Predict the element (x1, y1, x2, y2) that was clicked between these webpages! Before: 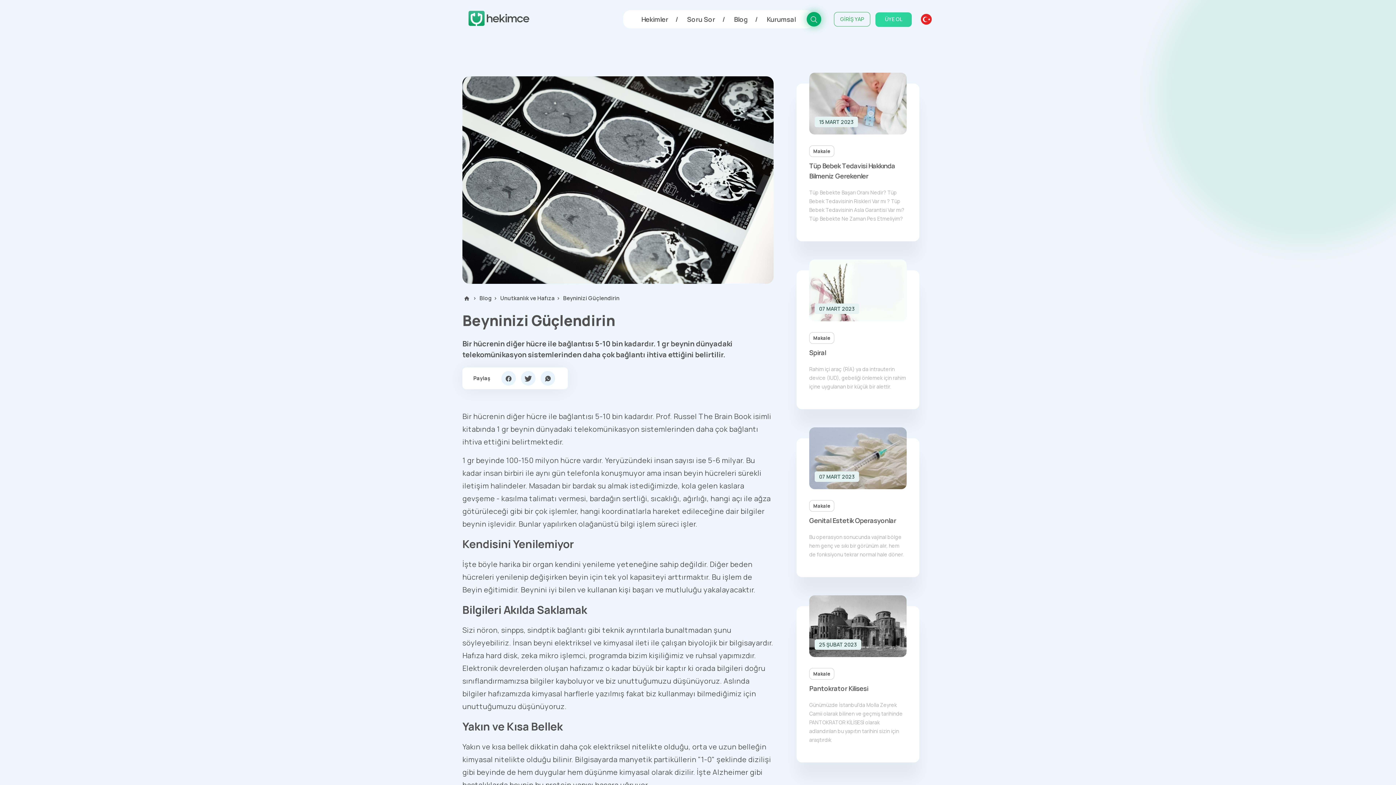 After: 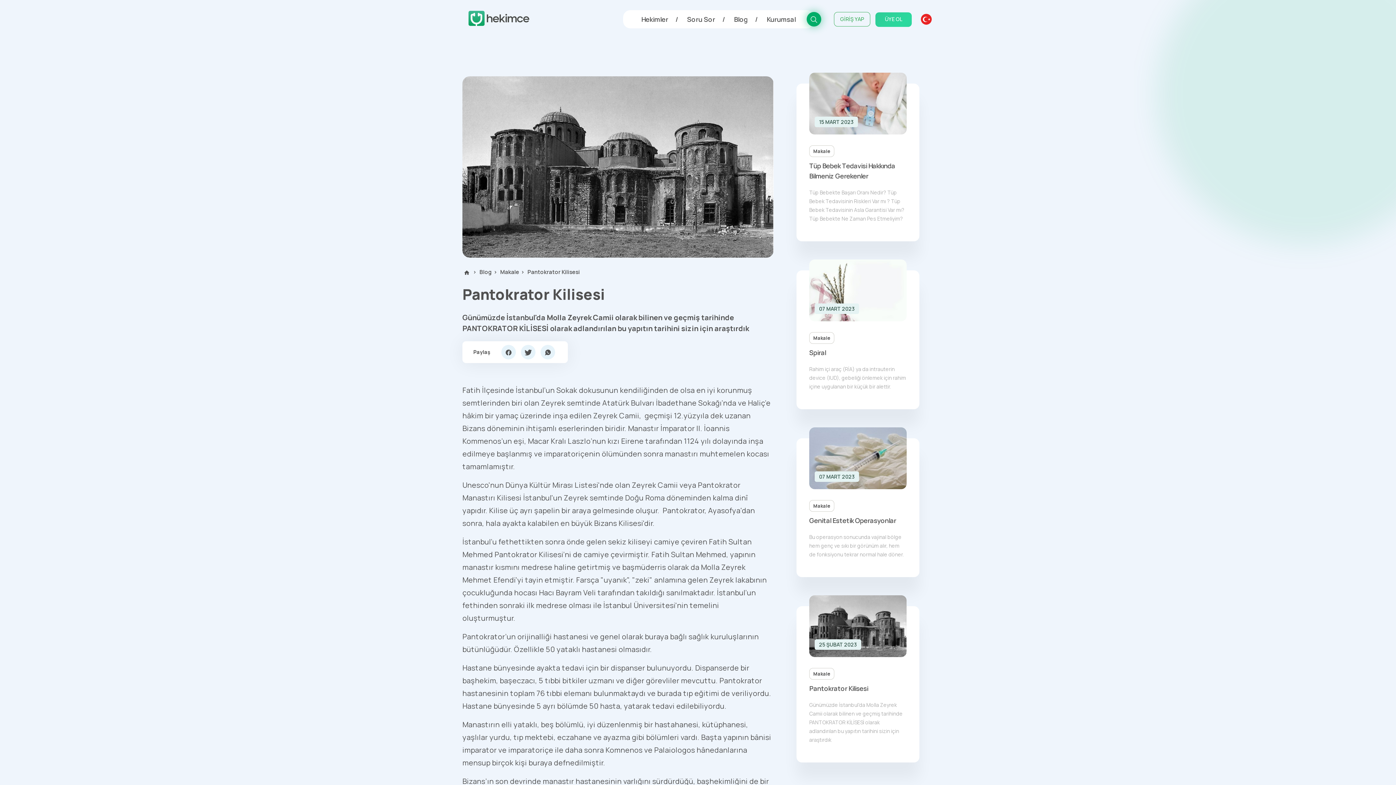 Action: label: Pantokrator Kilisesi
Günümüzde İstanbul'da Molla Zeyrek Camii olarak bilinen ve geçmiş tarihinde PANTOKRATOR KİLİSESİ olarak adlandırılan bu yapıtın tarihini sizin için araştırdık bbox: (809, 680, 906, 748)